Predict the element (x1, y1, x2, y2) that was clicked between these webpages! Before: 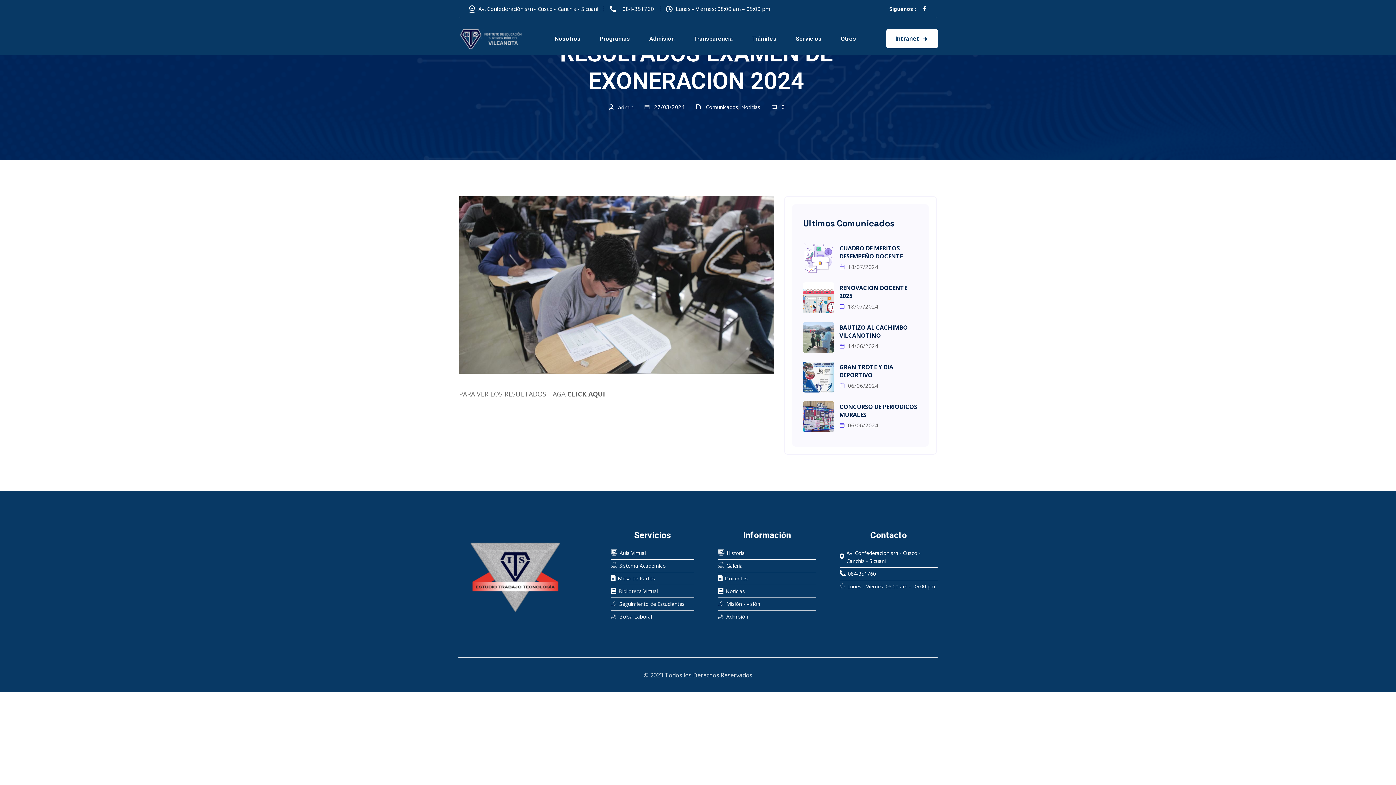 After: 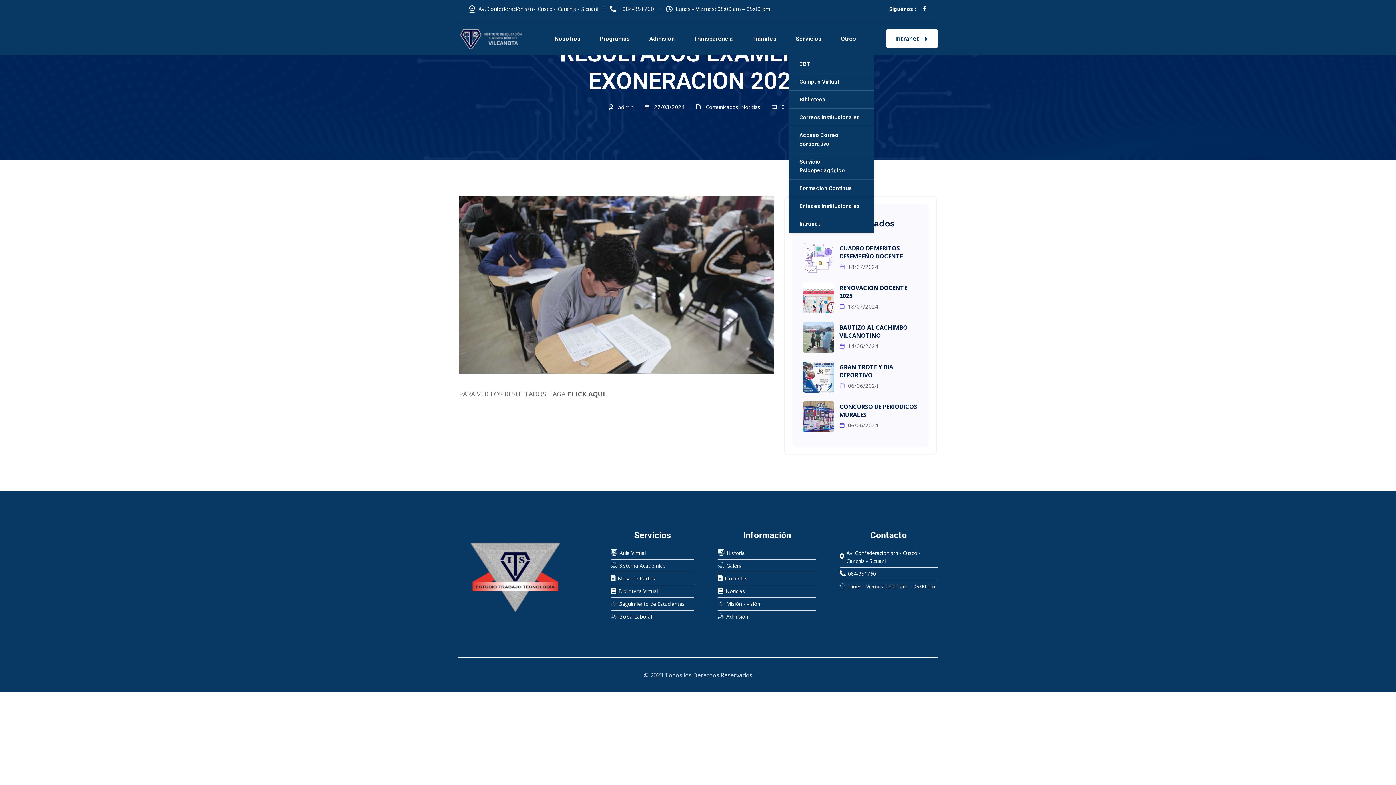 Action: label: Servicios bbox: (788, 22, 829, 55)